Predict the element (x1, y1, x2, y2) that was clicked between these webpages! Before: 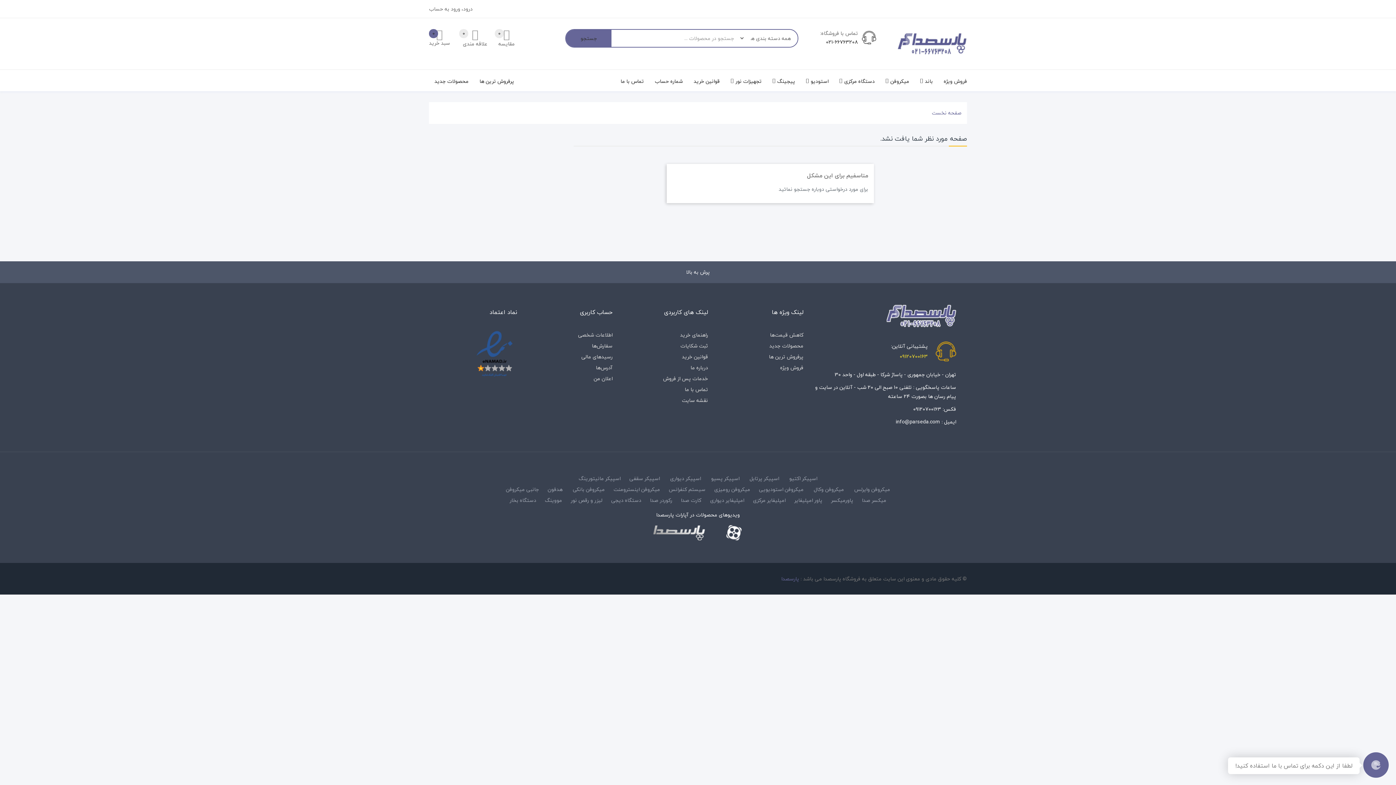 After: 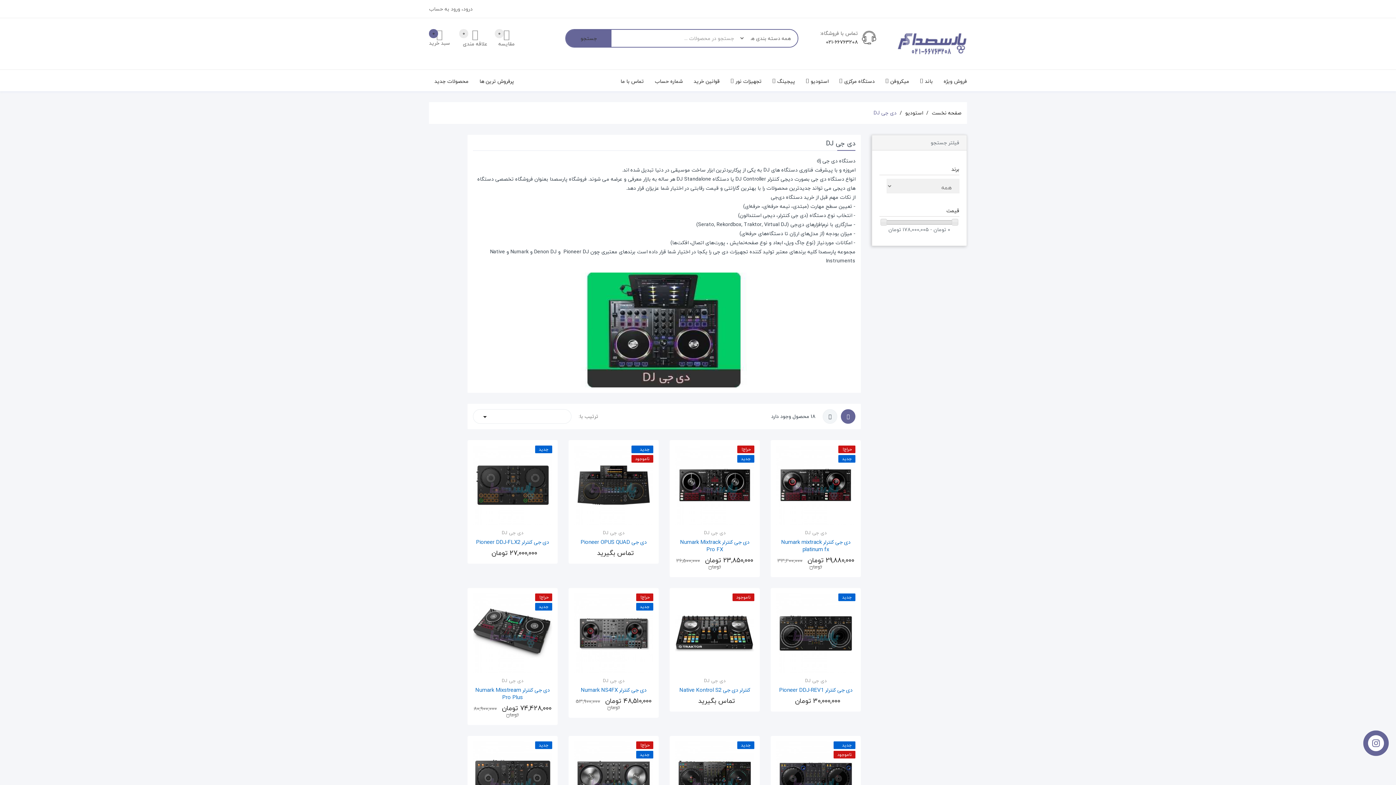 Action: label: دستگاه دیجی bbox: (607, 496, 645, 505)